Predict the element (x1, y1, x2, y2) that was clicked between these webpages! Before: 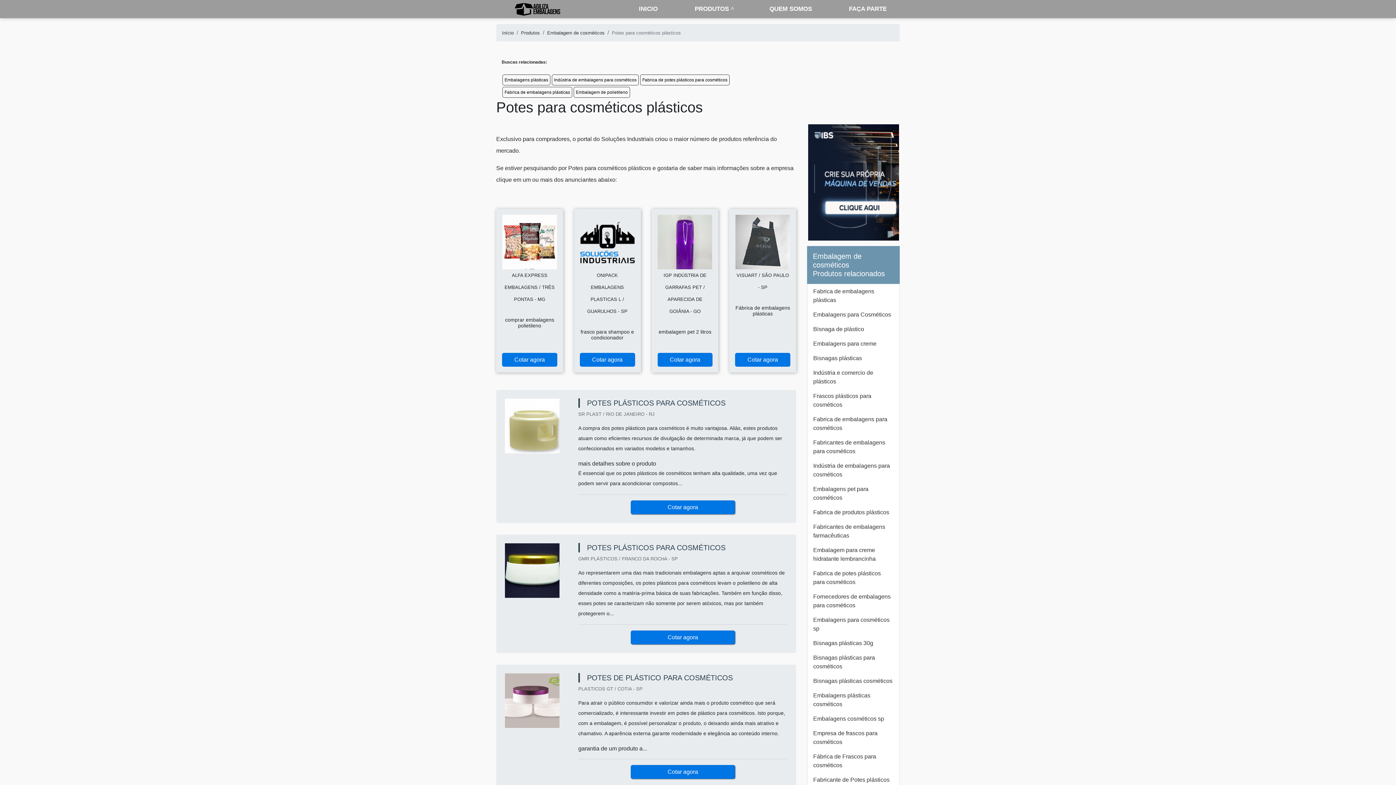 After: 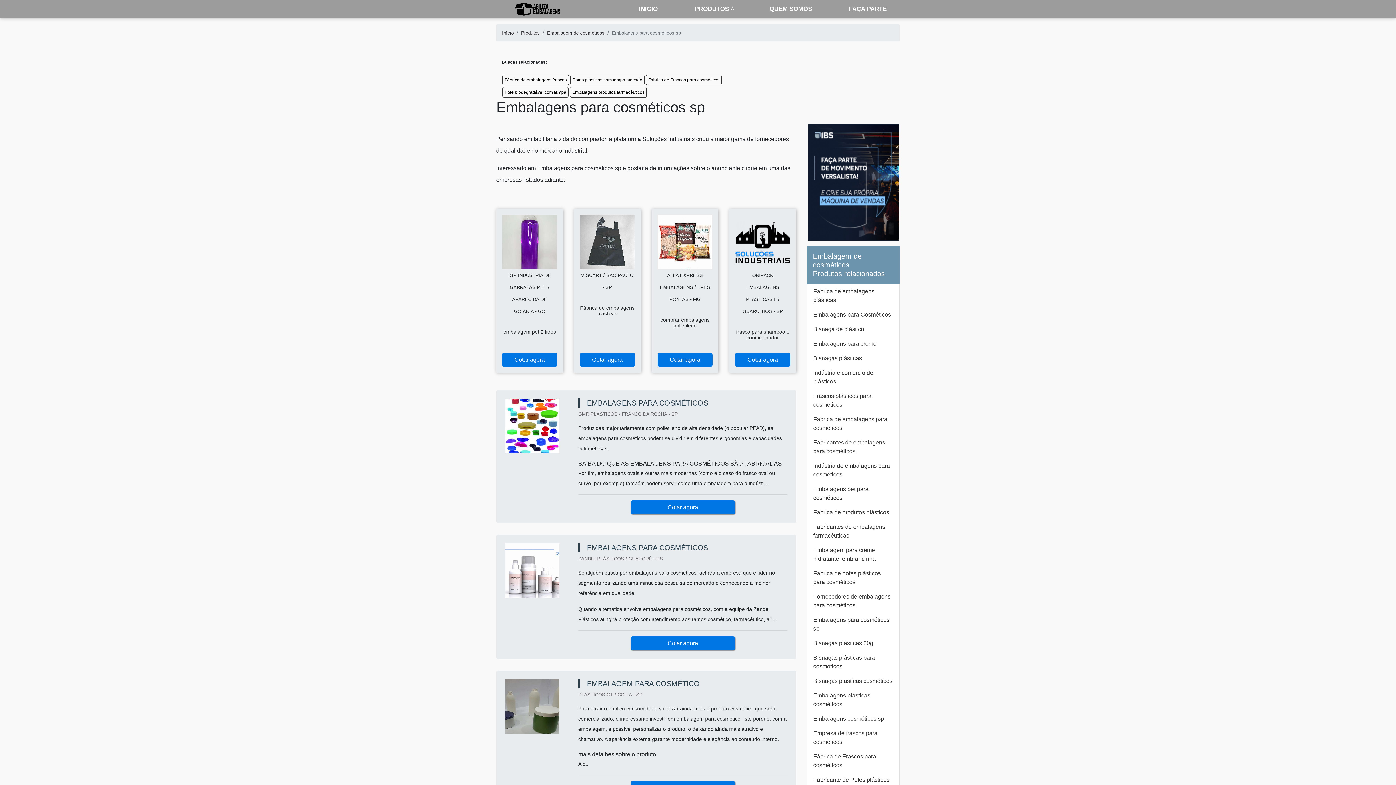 Action: label: Embalagens para cosméticos sp bbox: (807, 485, 899, 509)